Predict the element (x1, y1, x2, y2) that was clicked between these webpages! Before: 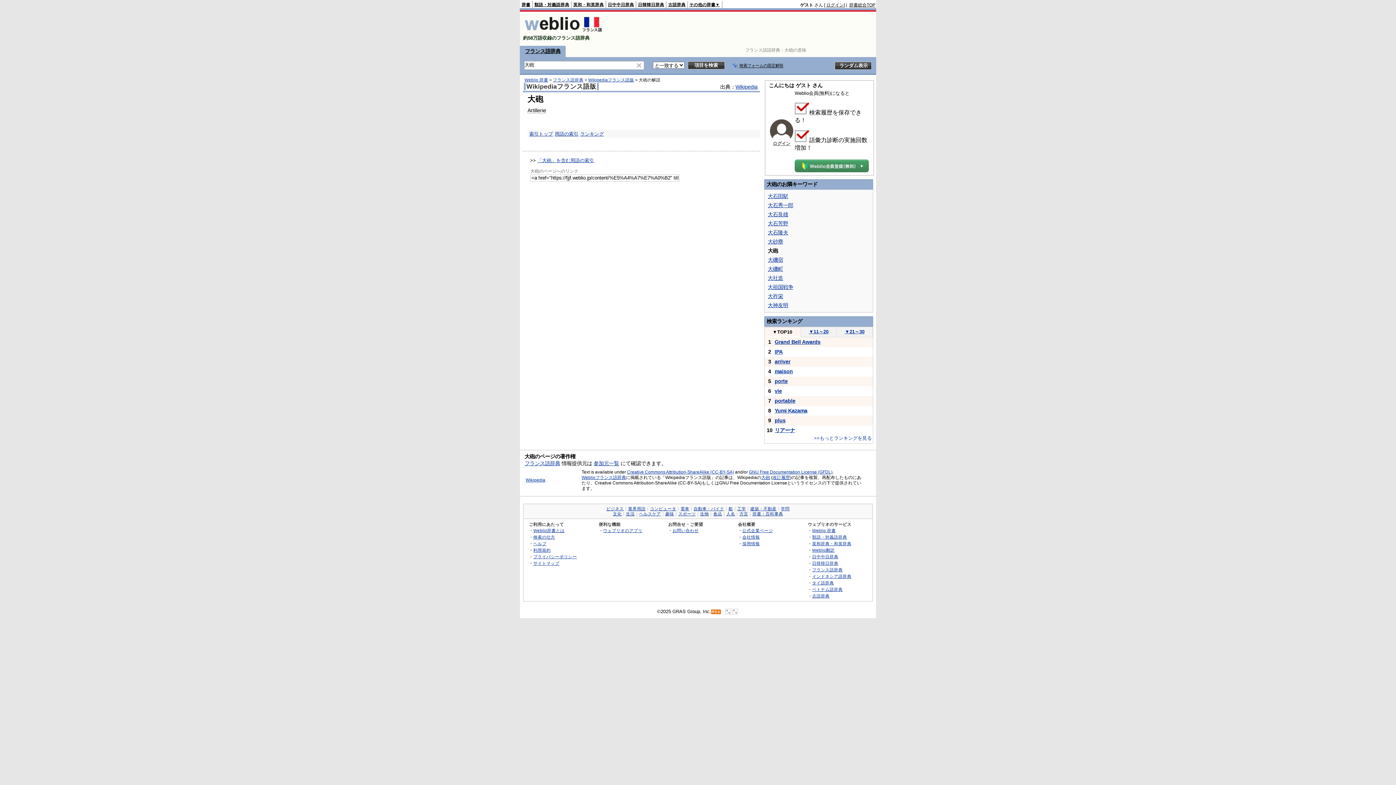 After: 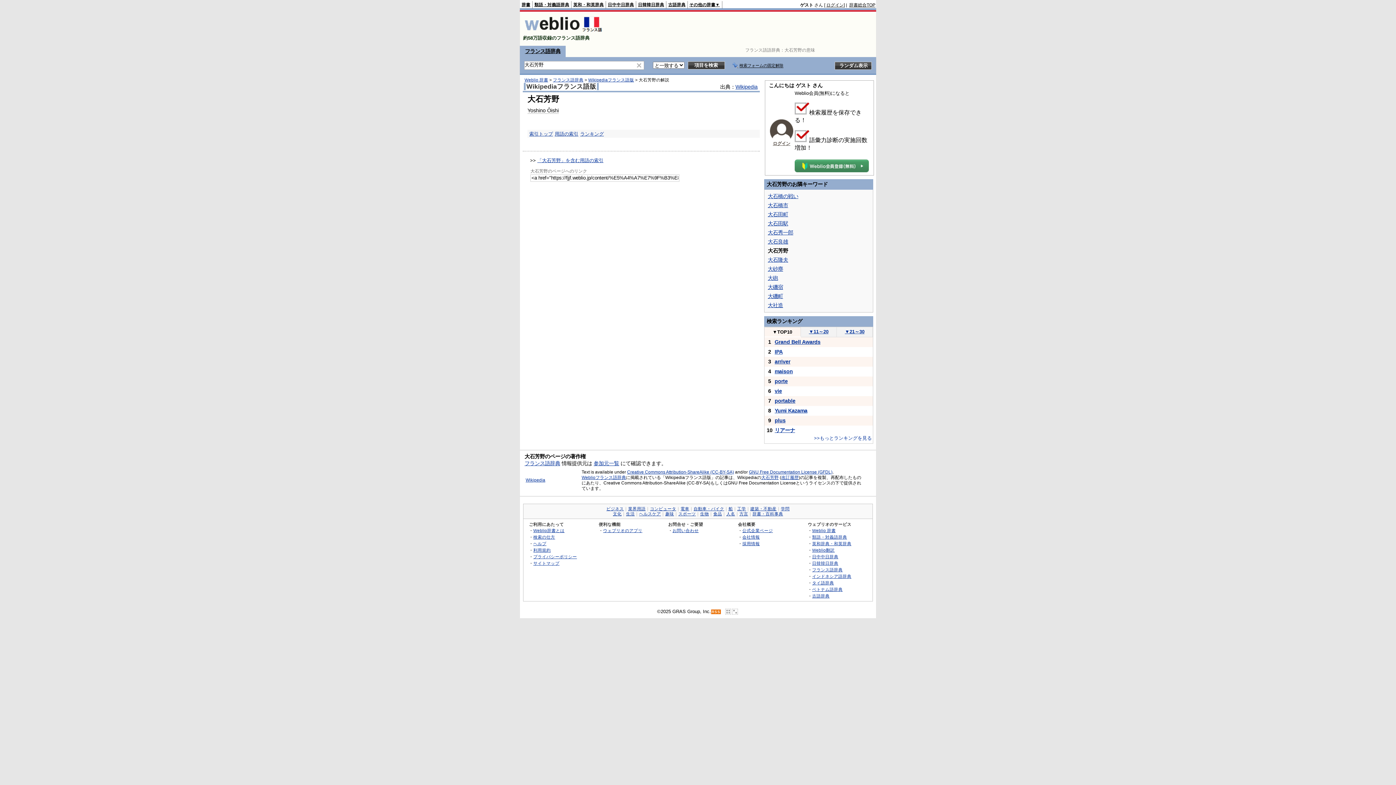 Action: label: 大石芳野 bbox: (768, 220, 788, 226)